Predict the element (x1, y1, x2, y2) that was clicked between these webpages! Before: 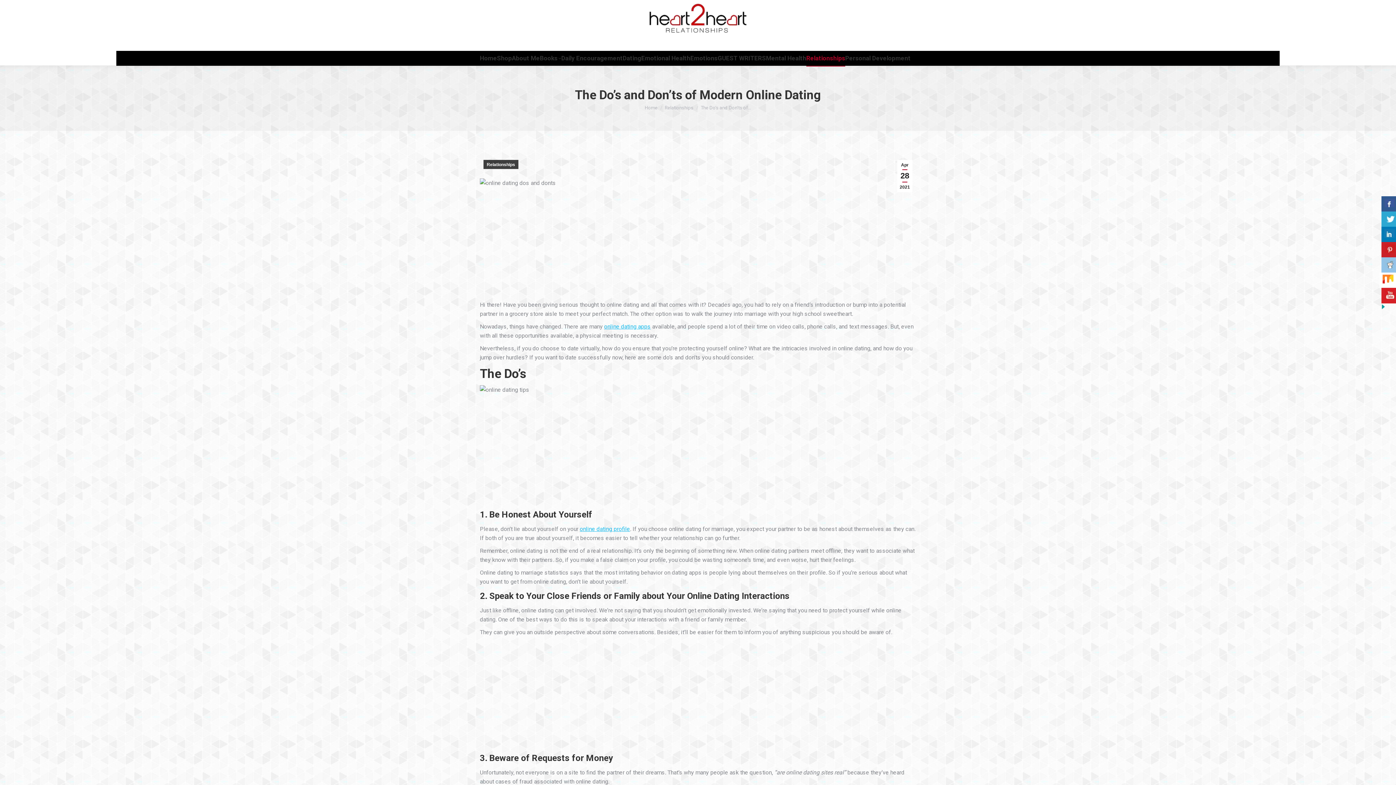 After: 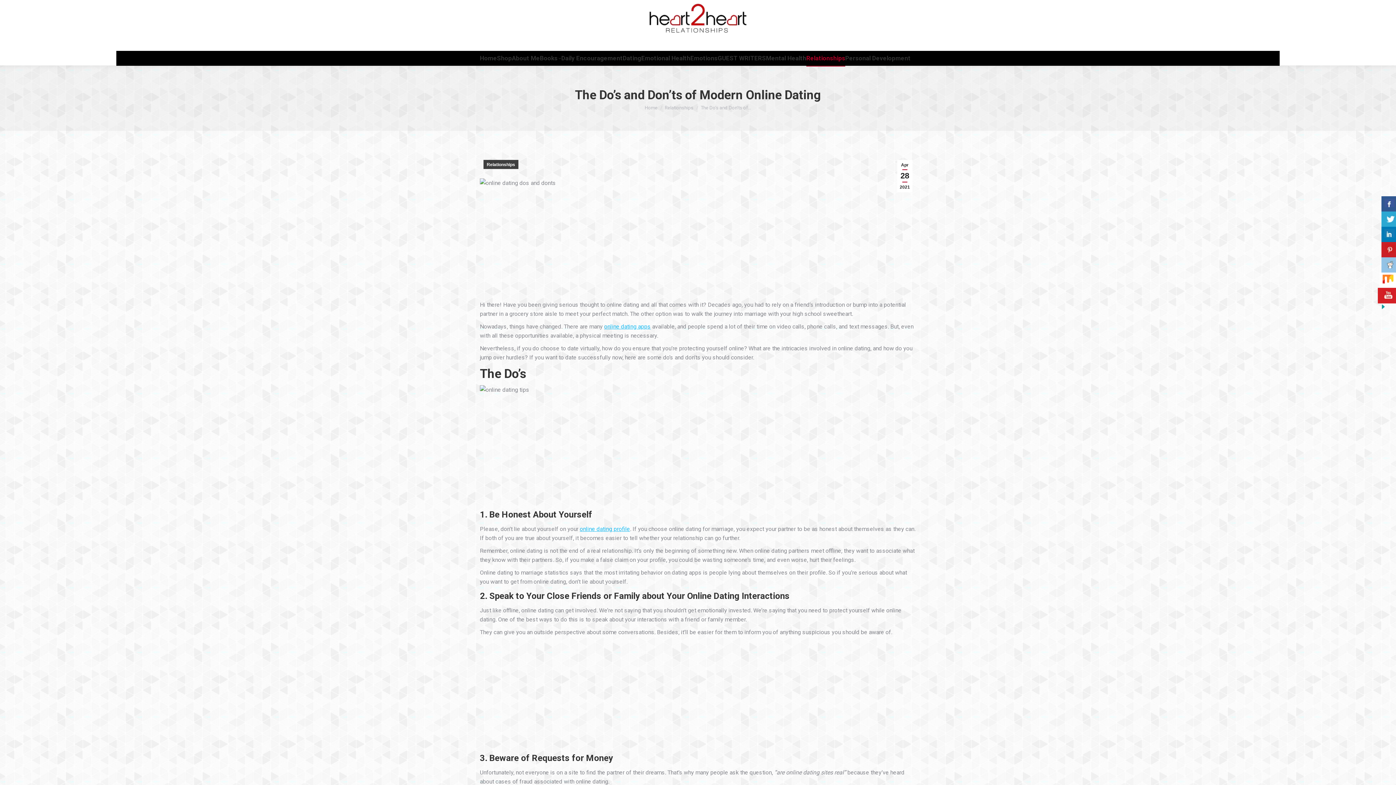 Action: bbox: (1381, 288, 1398, 303)